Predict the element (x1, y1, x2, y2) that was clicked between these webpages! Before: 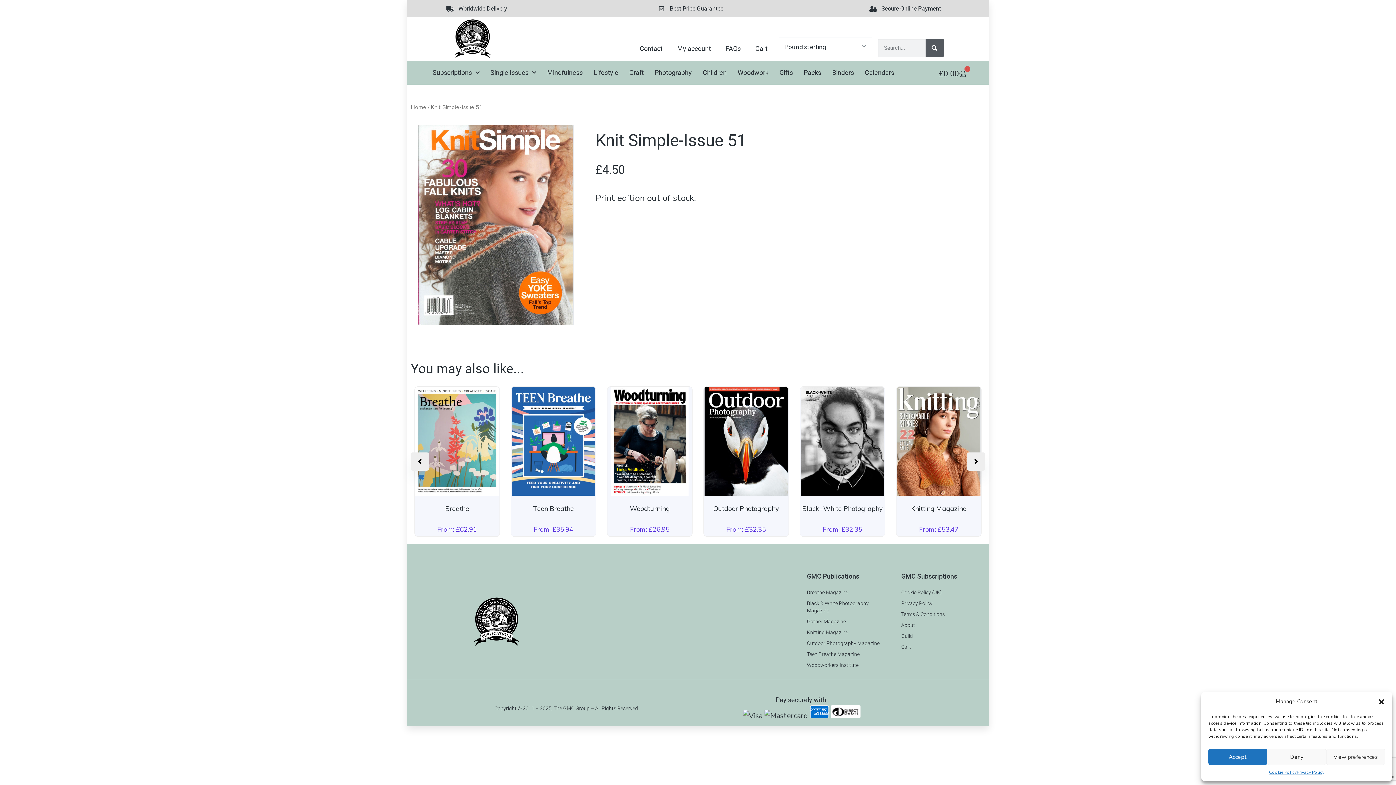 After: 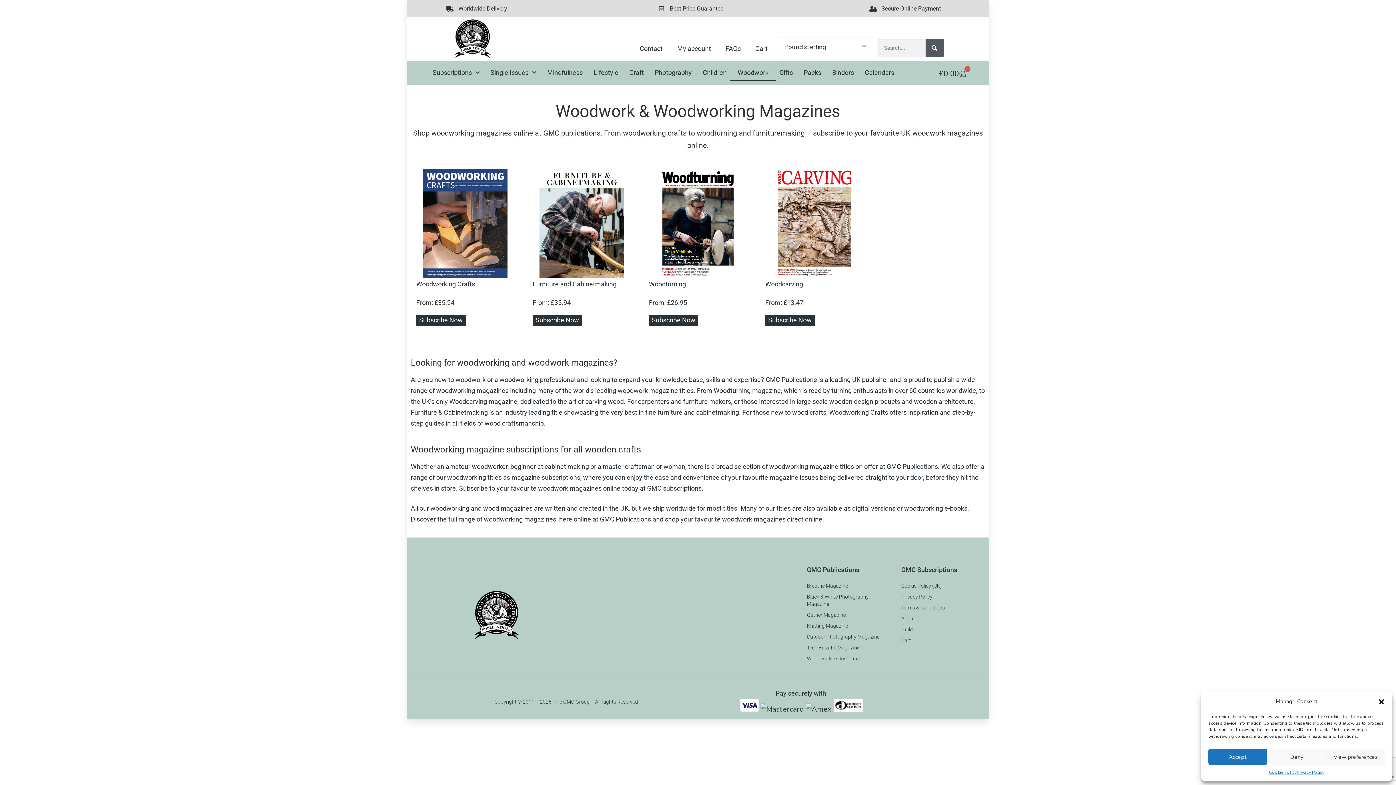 Action: bbox: (730, 64, 775, 81) label: Woodwork